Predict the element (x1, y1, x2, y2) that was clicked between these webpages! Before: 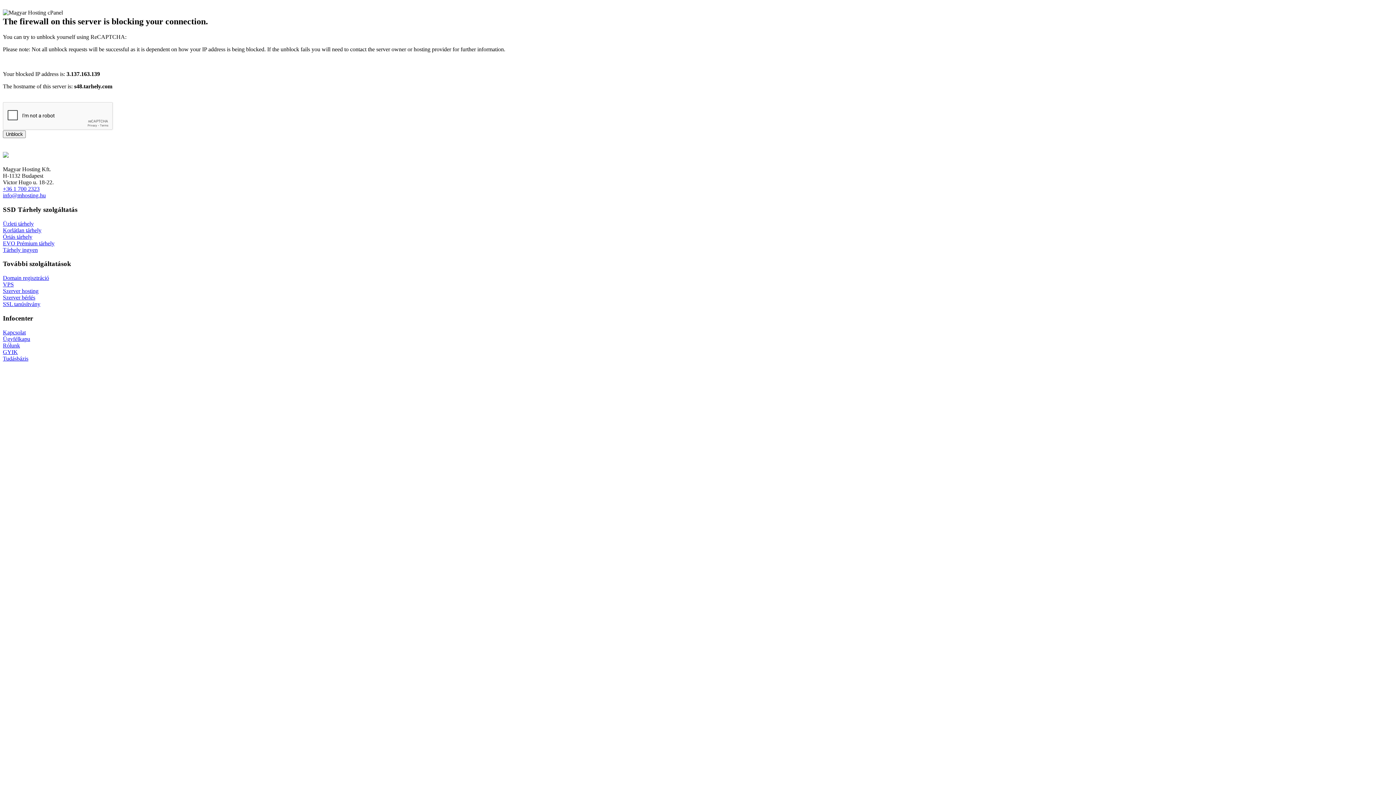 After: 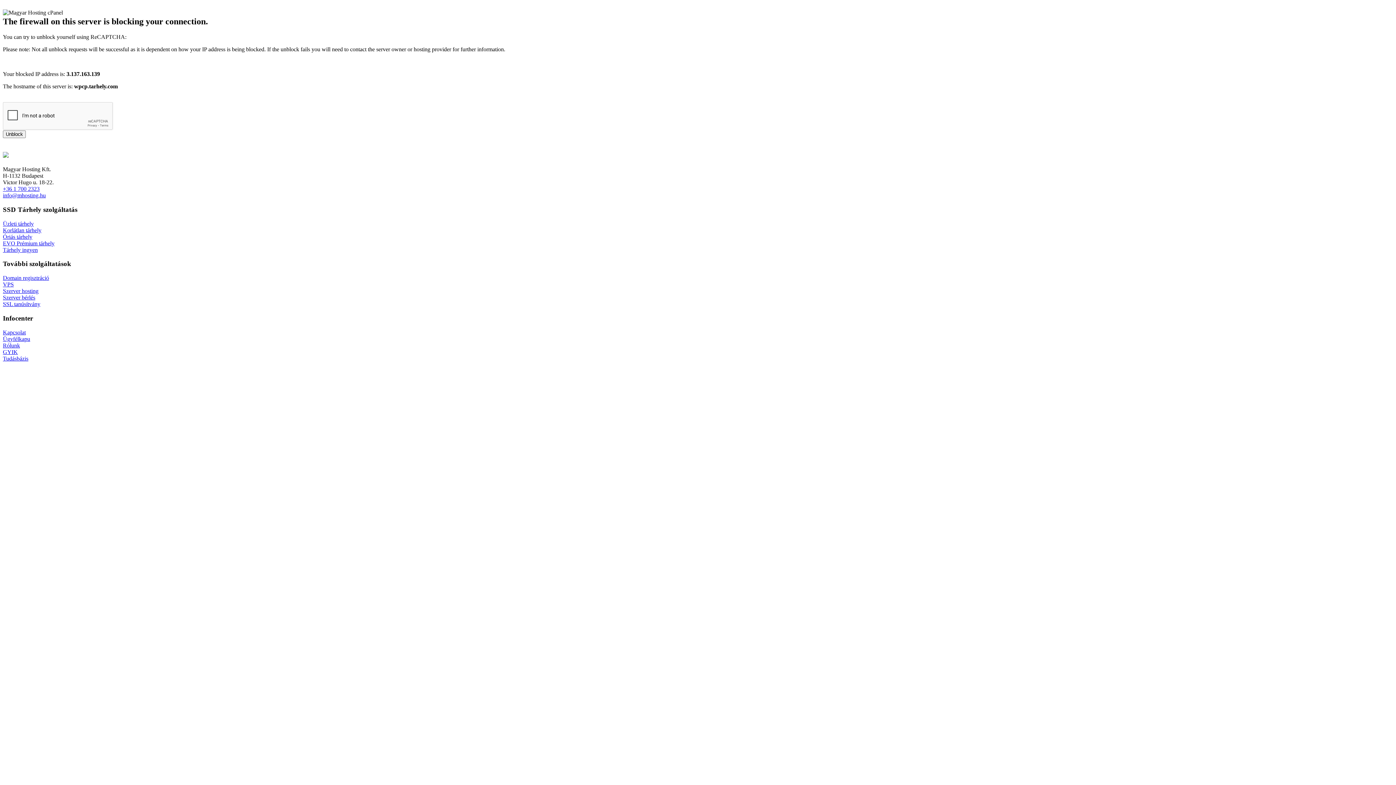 Action: label: Rólunk bbox: (2, 342, 20, 348)